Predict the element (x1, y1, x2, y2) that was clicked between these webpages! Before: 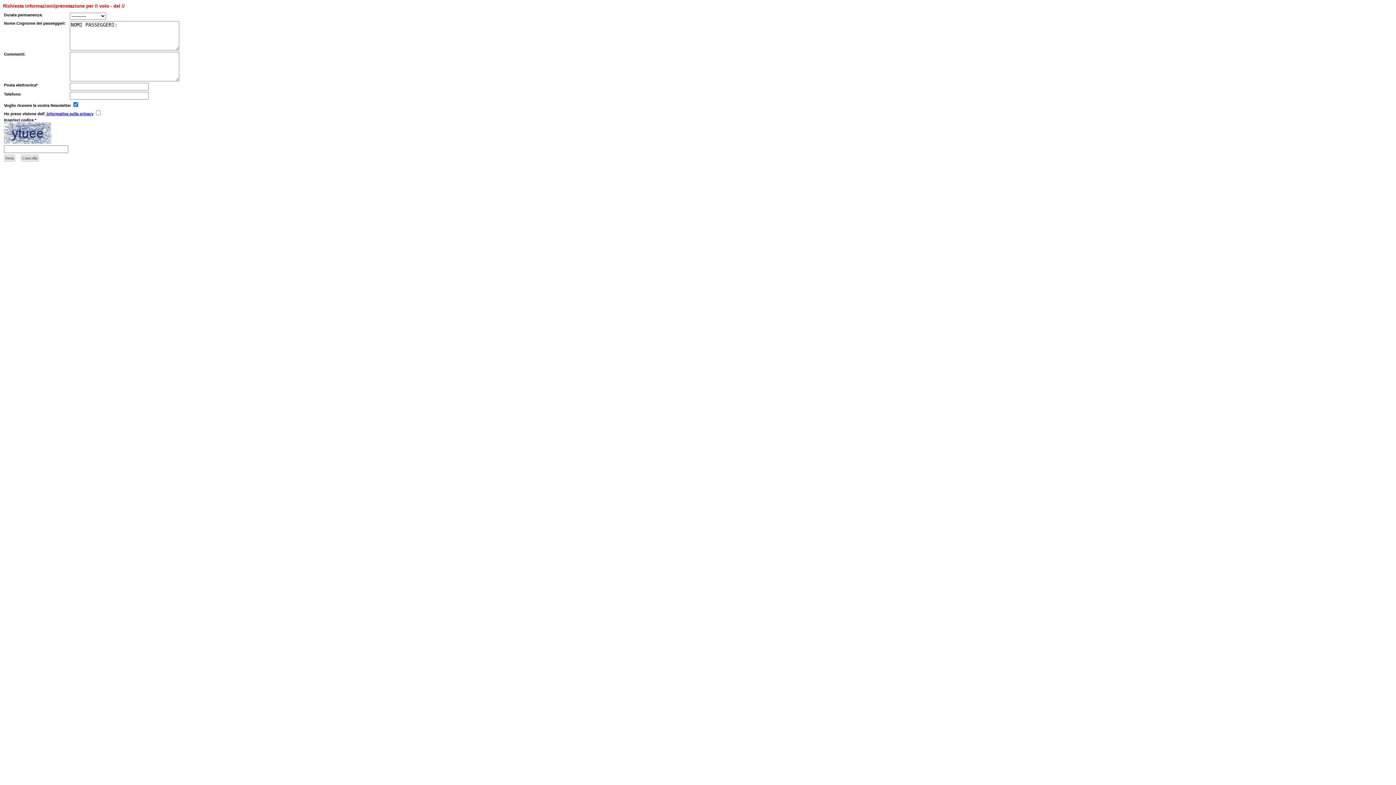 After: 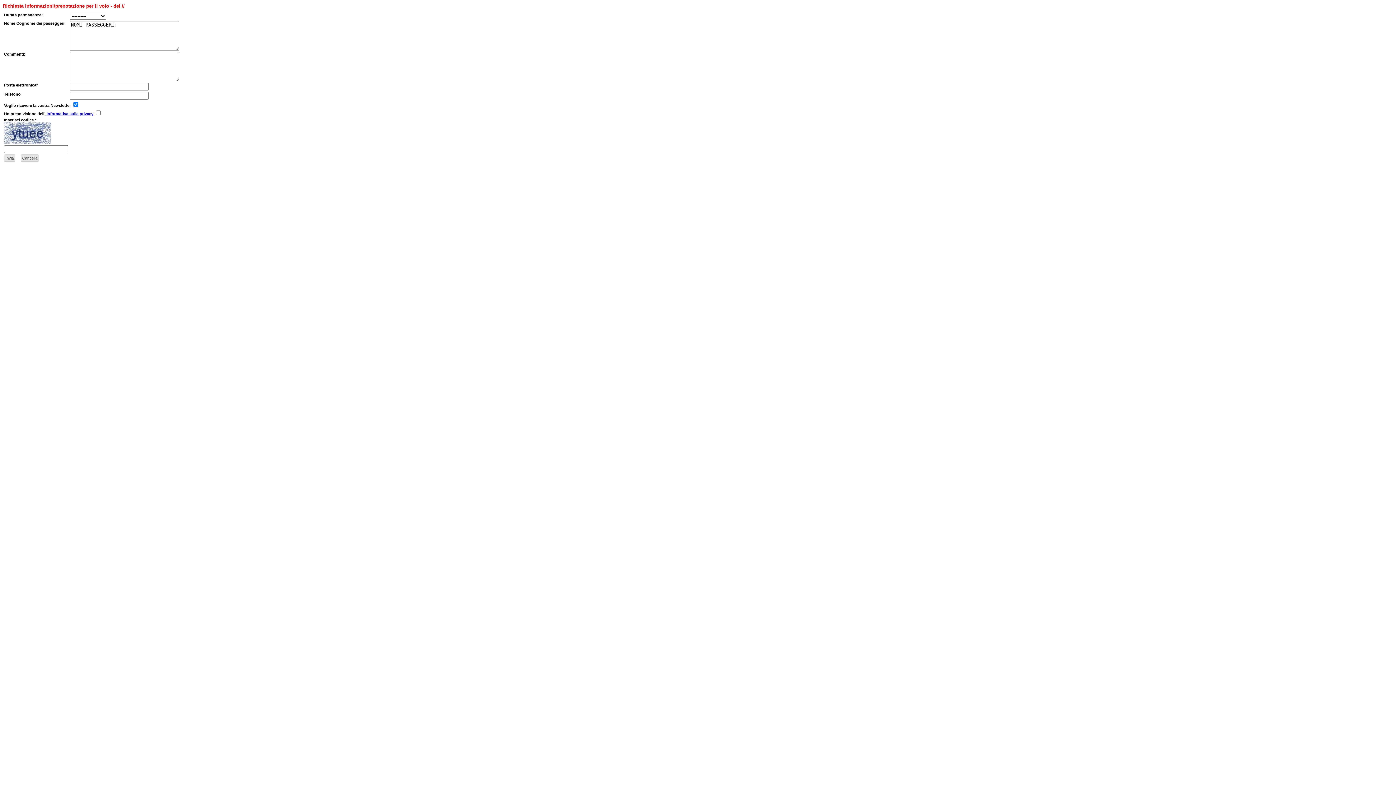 Action: label:  informativa sulla privacy bbox: (45, 111, 93, 116)